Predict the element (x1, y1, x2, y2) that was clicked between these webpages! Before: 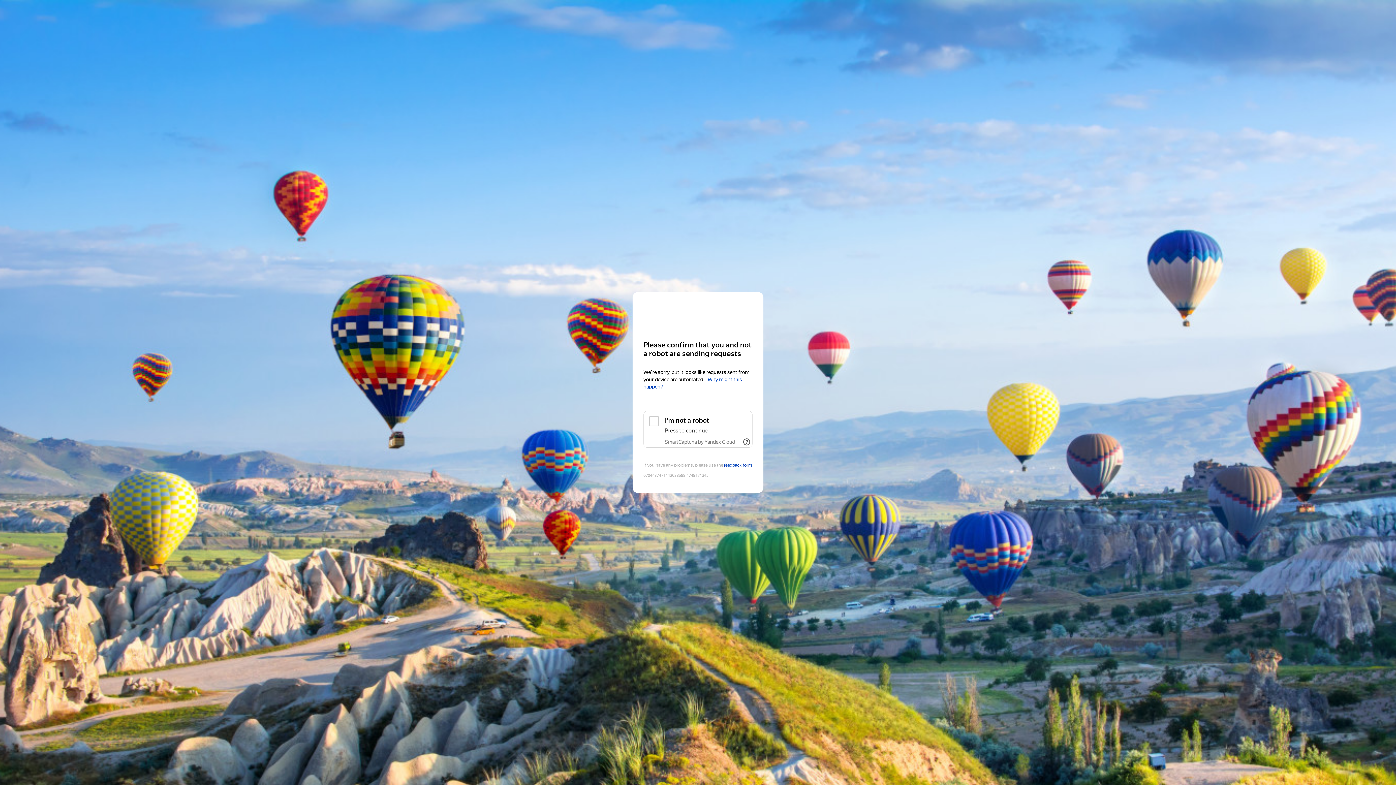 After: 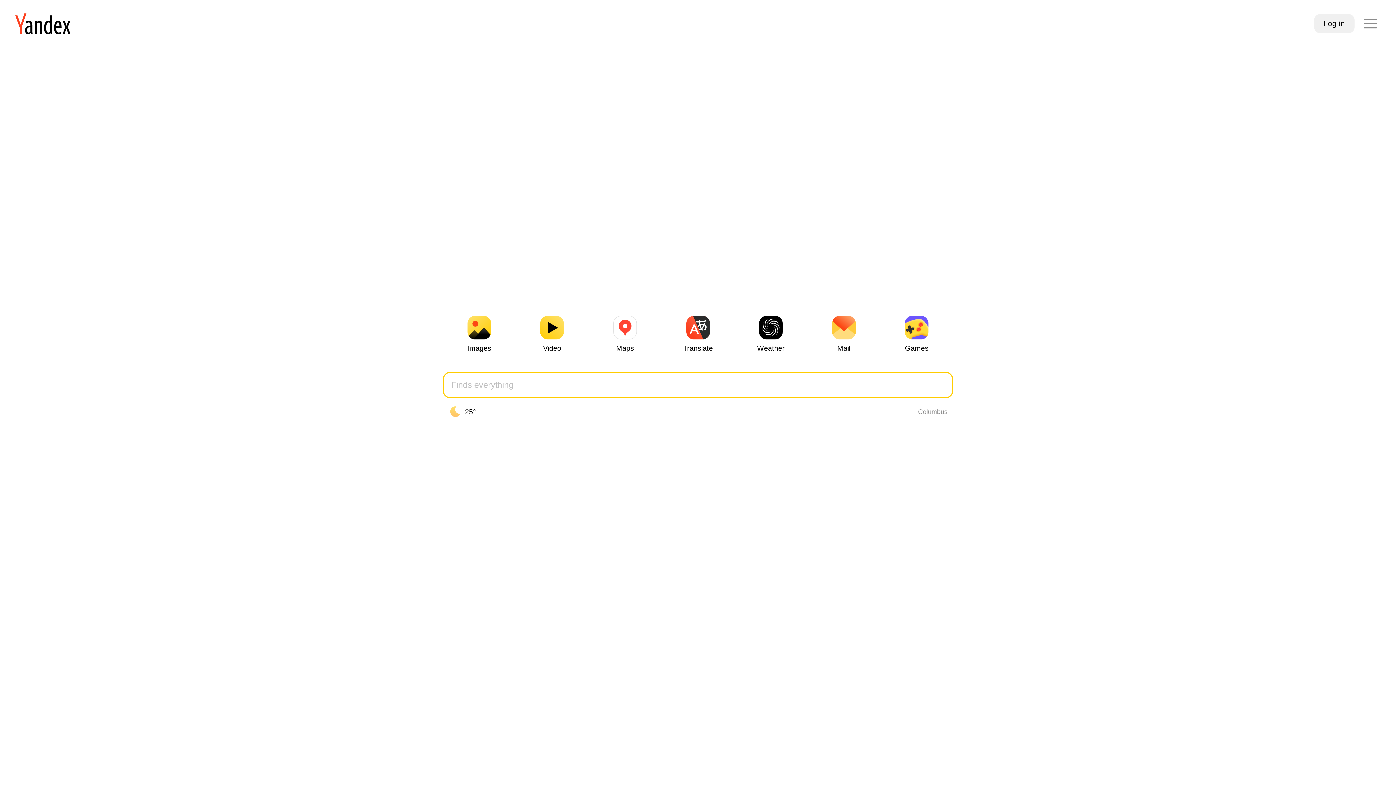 Action: bbox: (643, 306, 752, 319) label: Yandex